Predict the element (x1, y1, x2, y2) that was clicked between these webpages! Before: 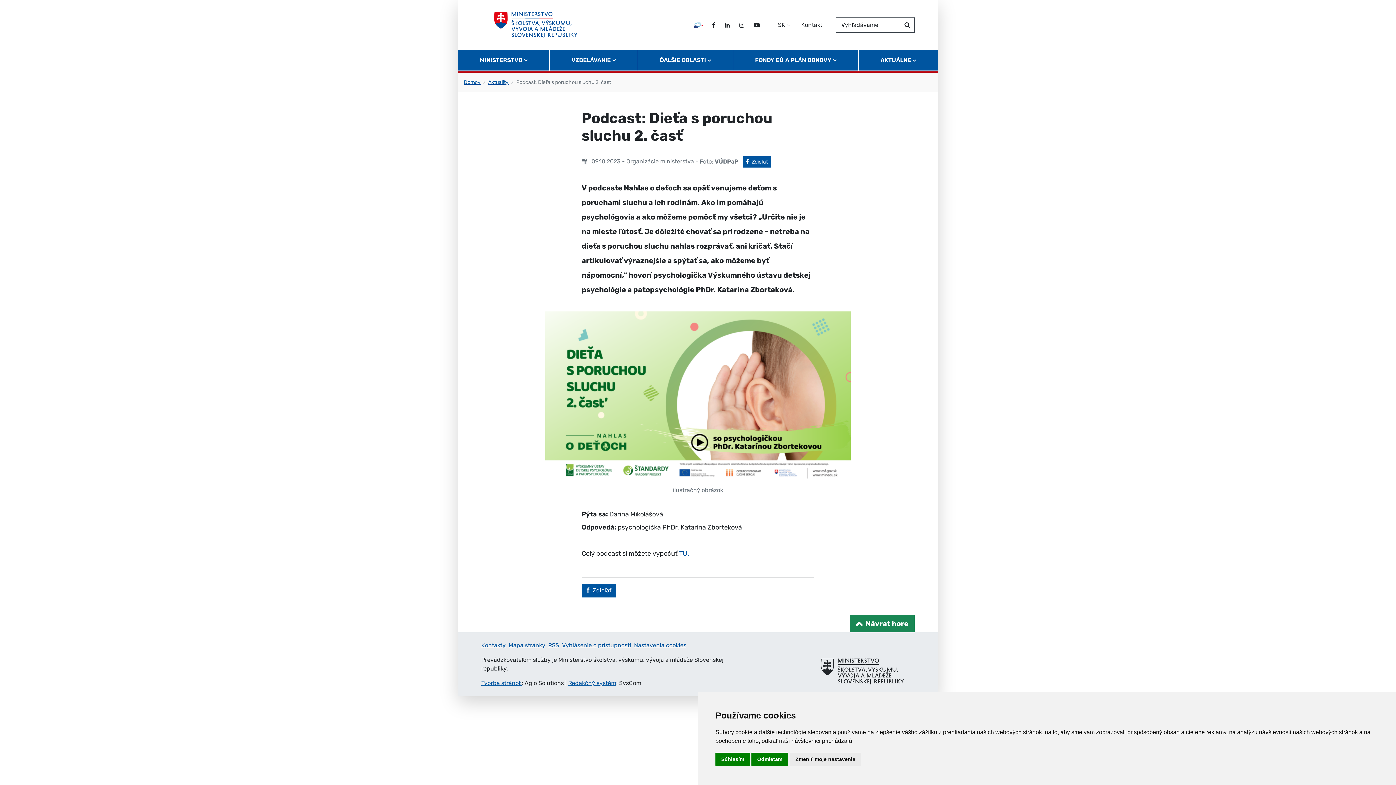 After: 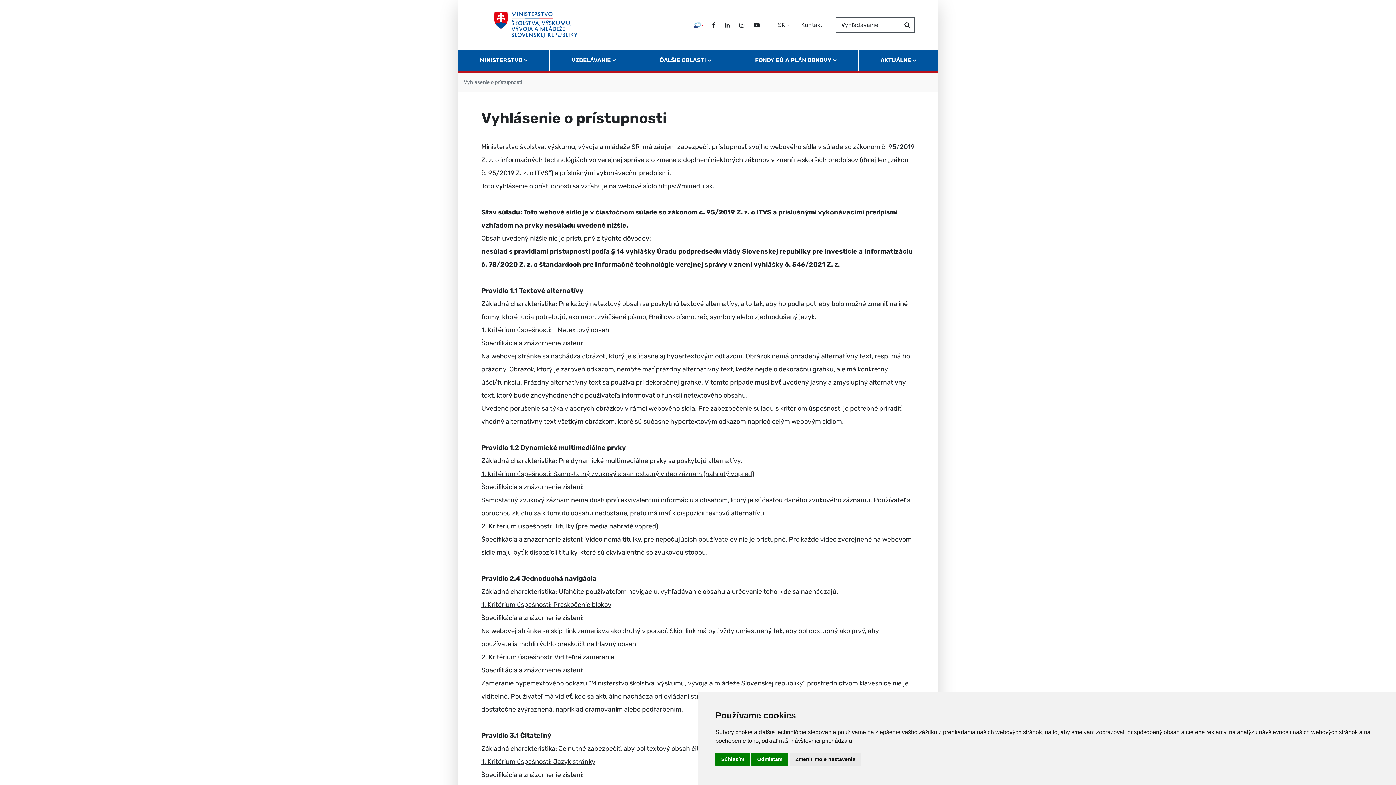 Action: label: Vyhlásenie o prístupnosti bbox: (562, 642, 631, 649)